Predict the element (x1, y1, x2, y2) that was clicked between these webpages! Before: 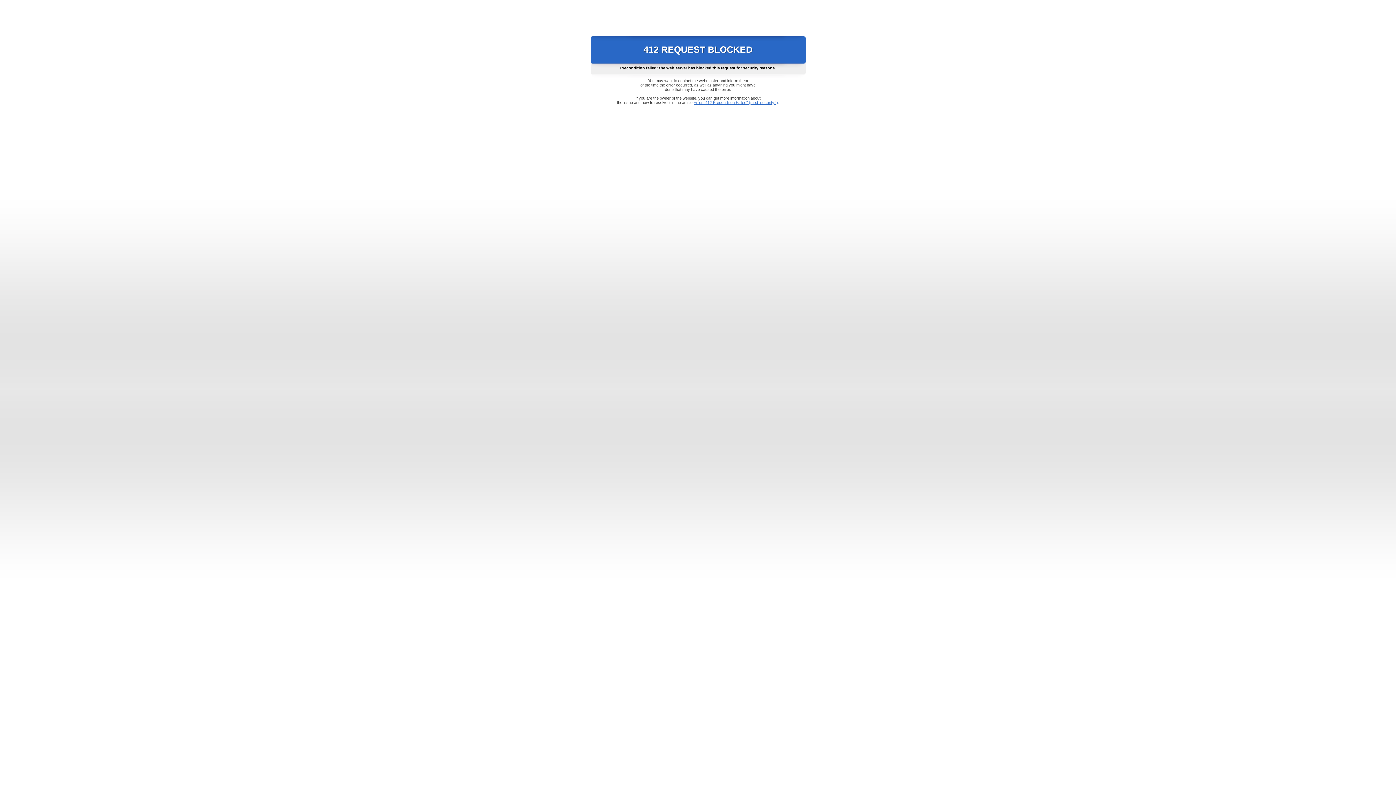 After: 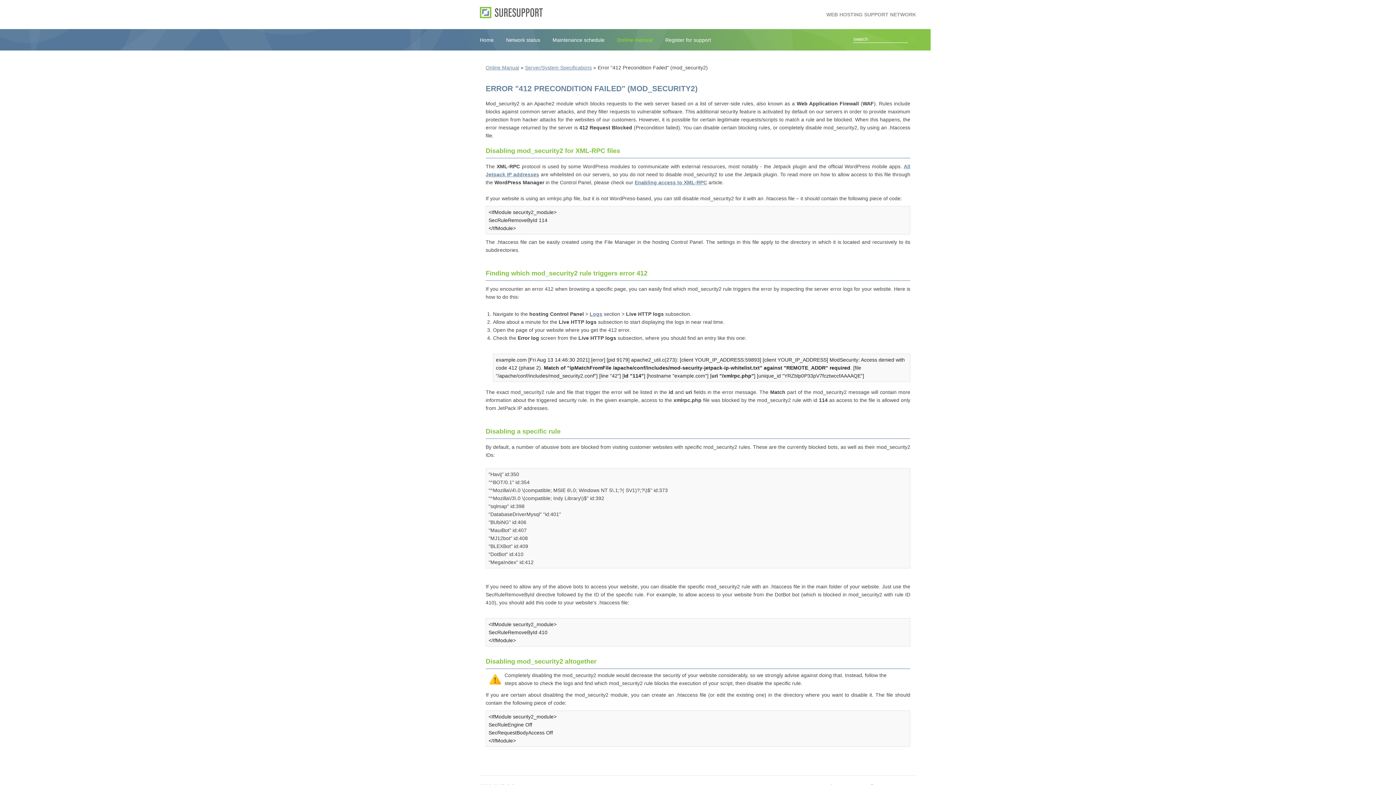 Action: bbox: (693, 100, 778, 104) label: Error "412 Precondition Failed" (mod_security2)